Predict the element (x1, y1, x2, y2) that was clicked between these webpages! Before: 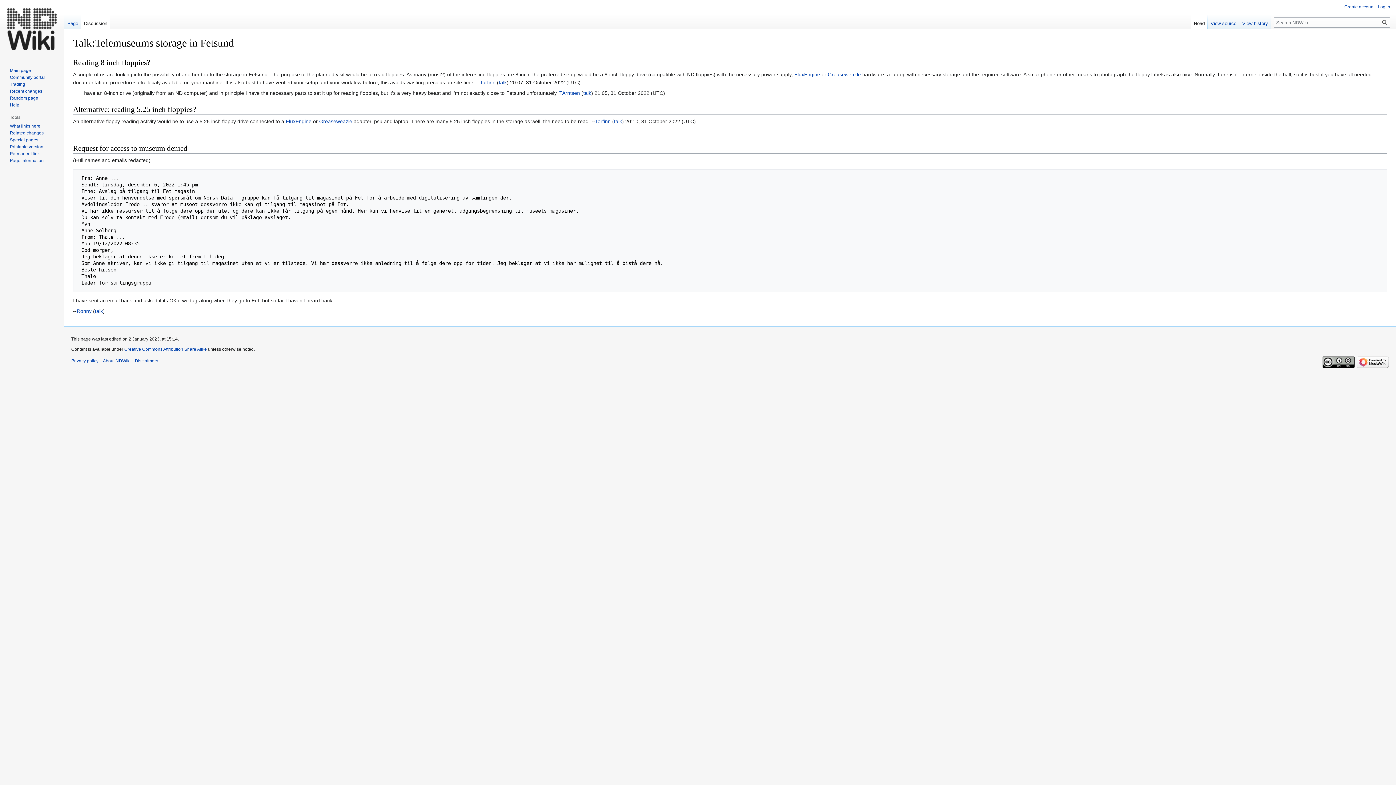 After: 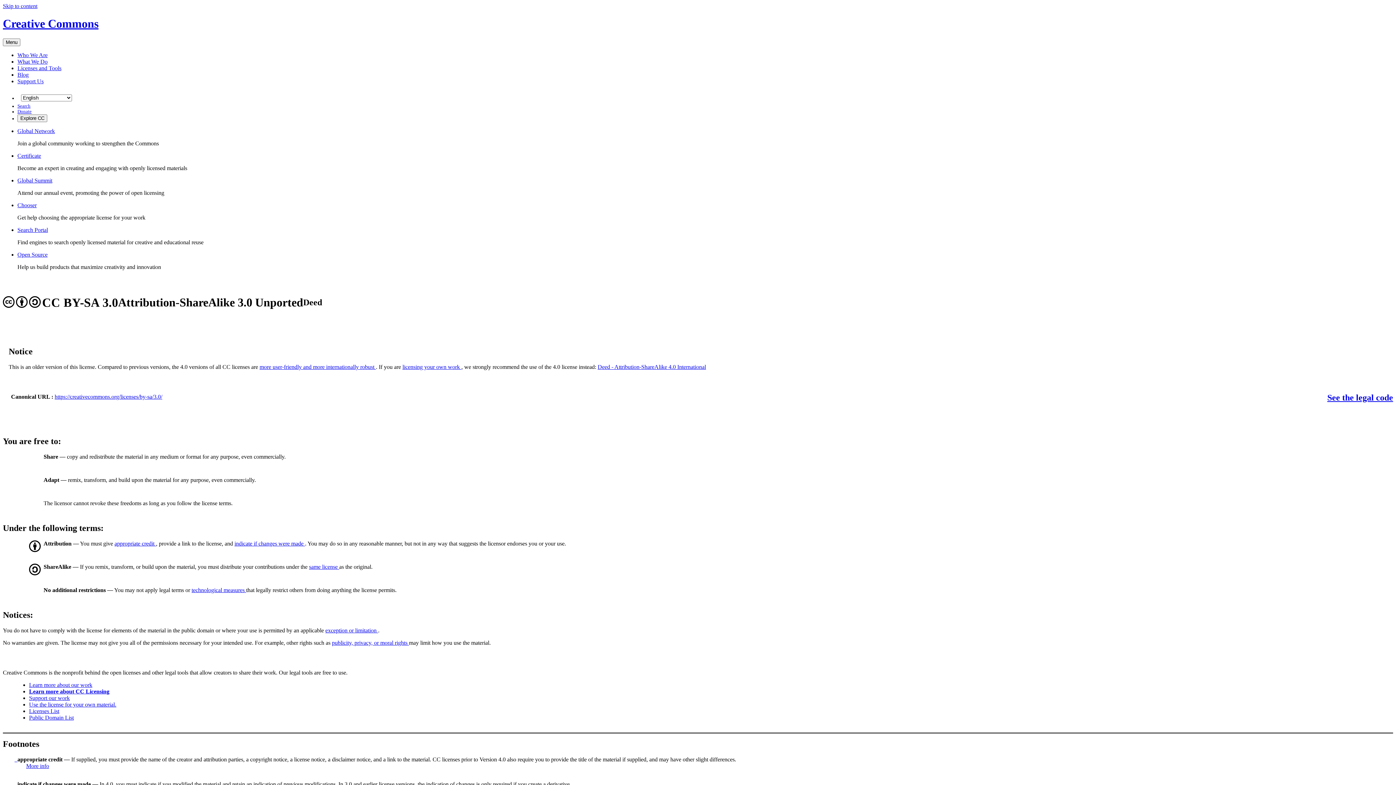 Action: label: Creative Commons Attribution Share Alike bbox: (124, 346, 206, 352)